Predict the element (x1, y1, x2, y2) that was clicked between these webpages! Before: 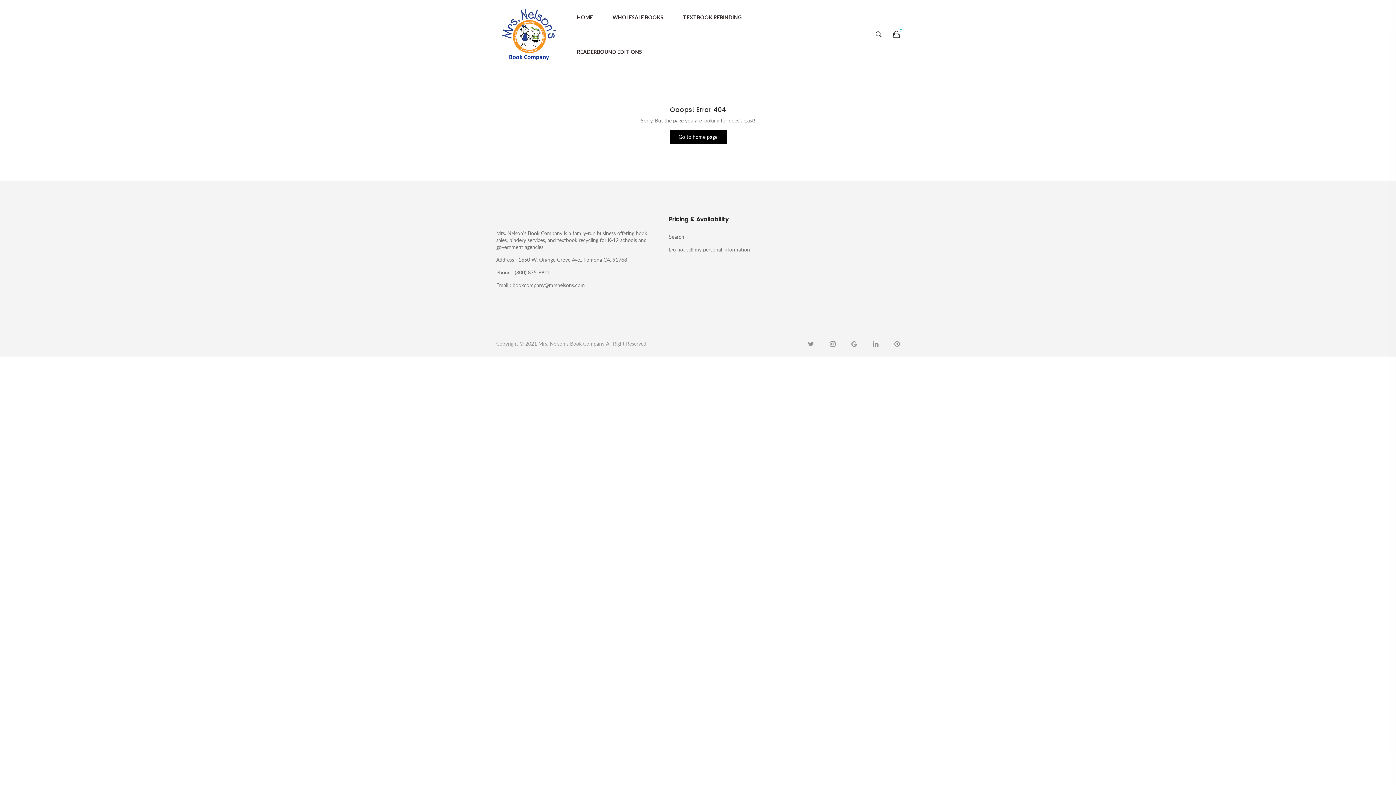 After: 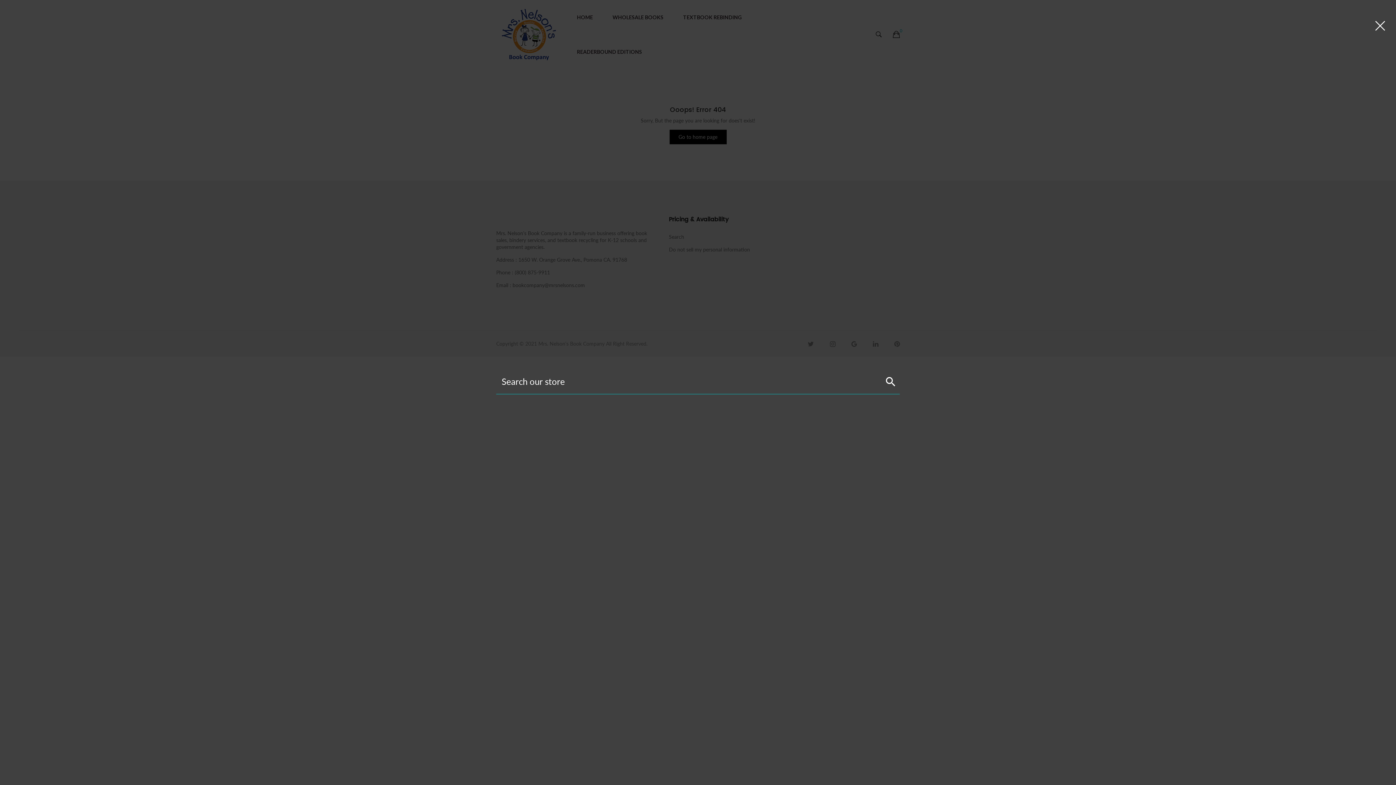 Action: bbox: (876, 29, 882, 39)